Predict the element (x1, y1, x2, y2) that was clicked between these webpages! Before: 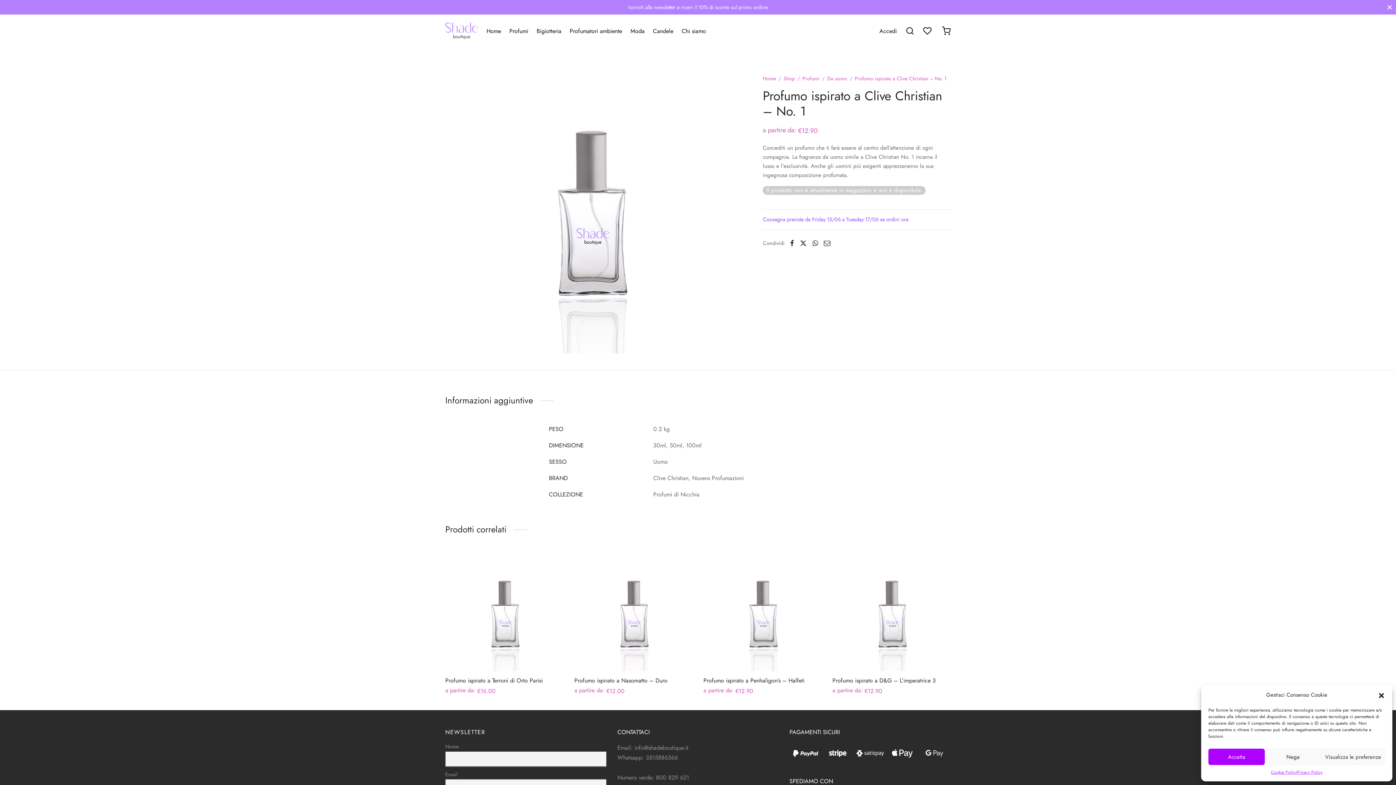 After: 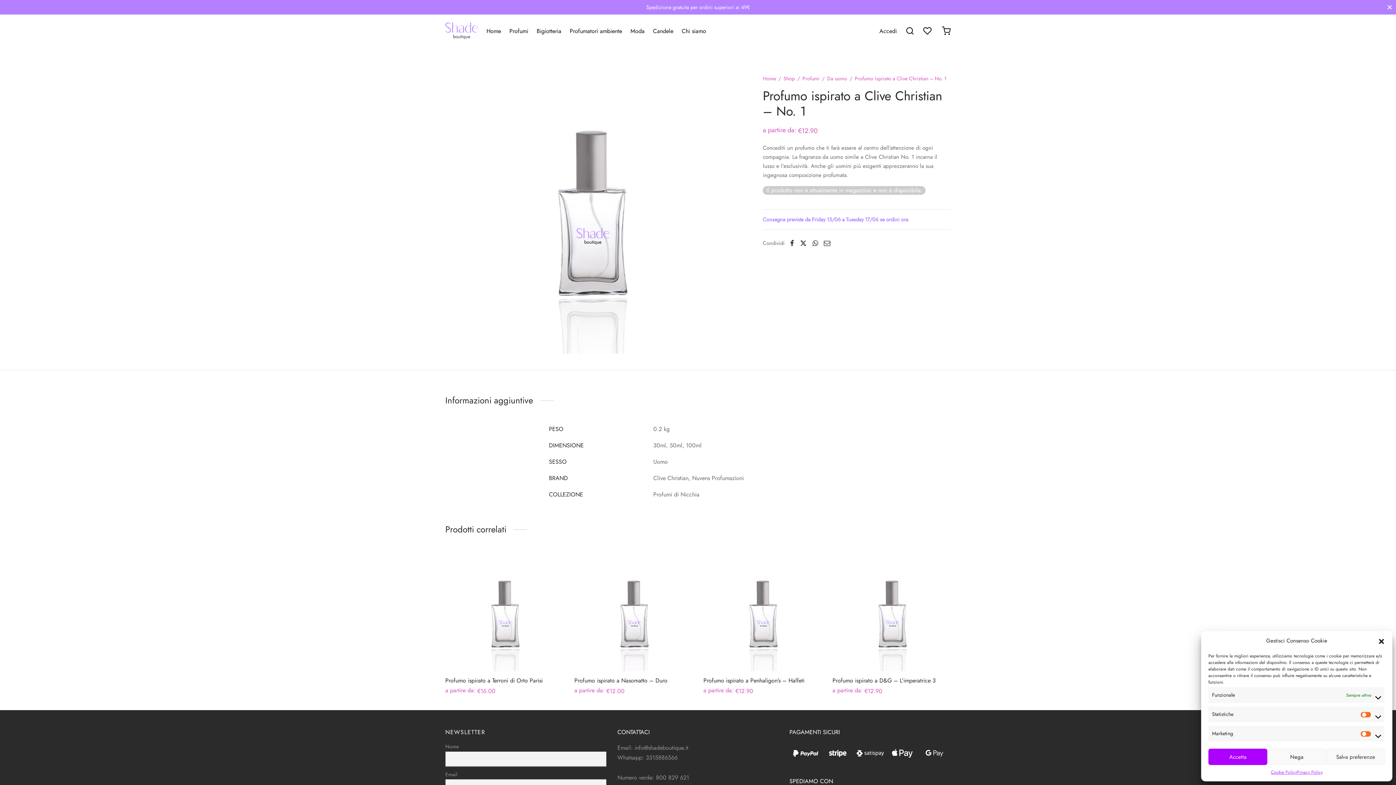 Action: bbox: (1321, 749, 1385, 765) label: Visualizza le preferenze